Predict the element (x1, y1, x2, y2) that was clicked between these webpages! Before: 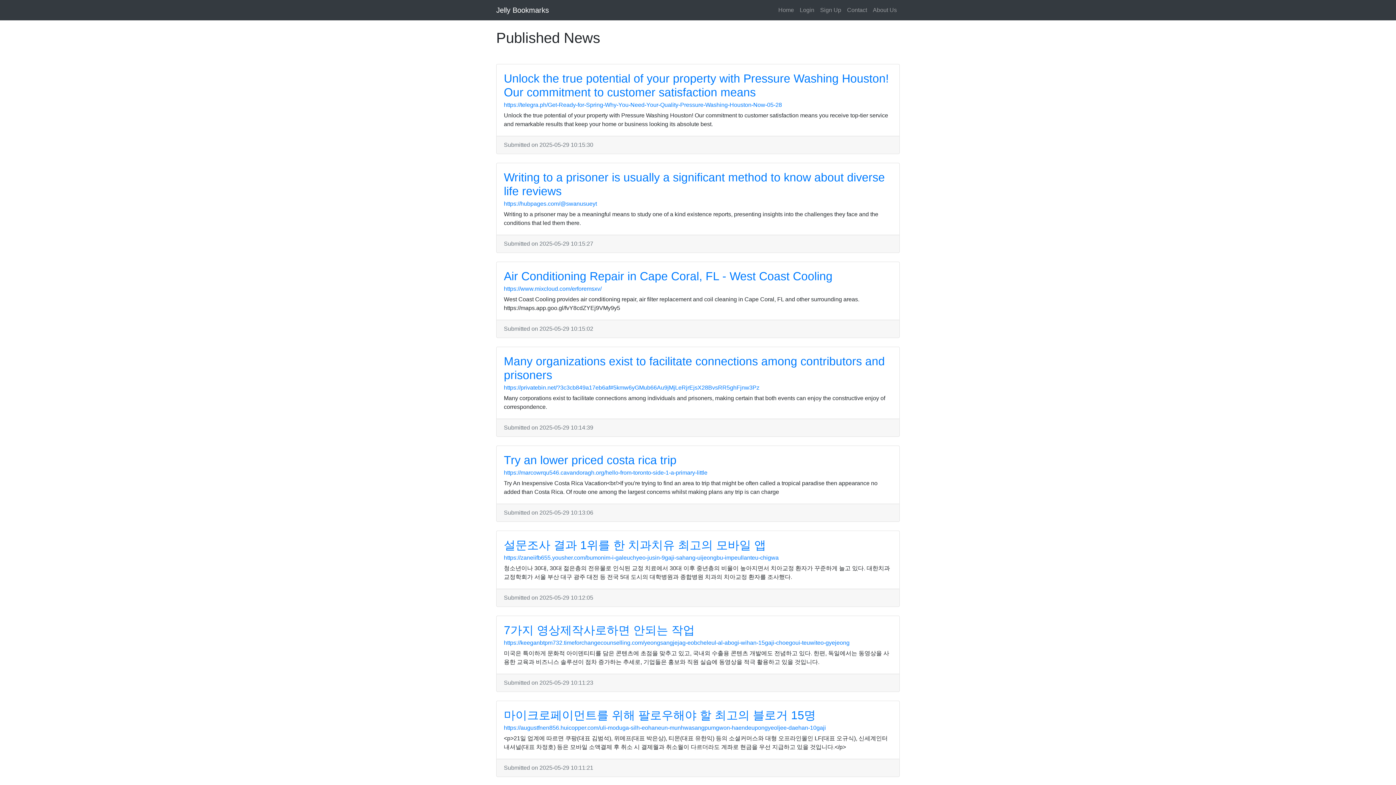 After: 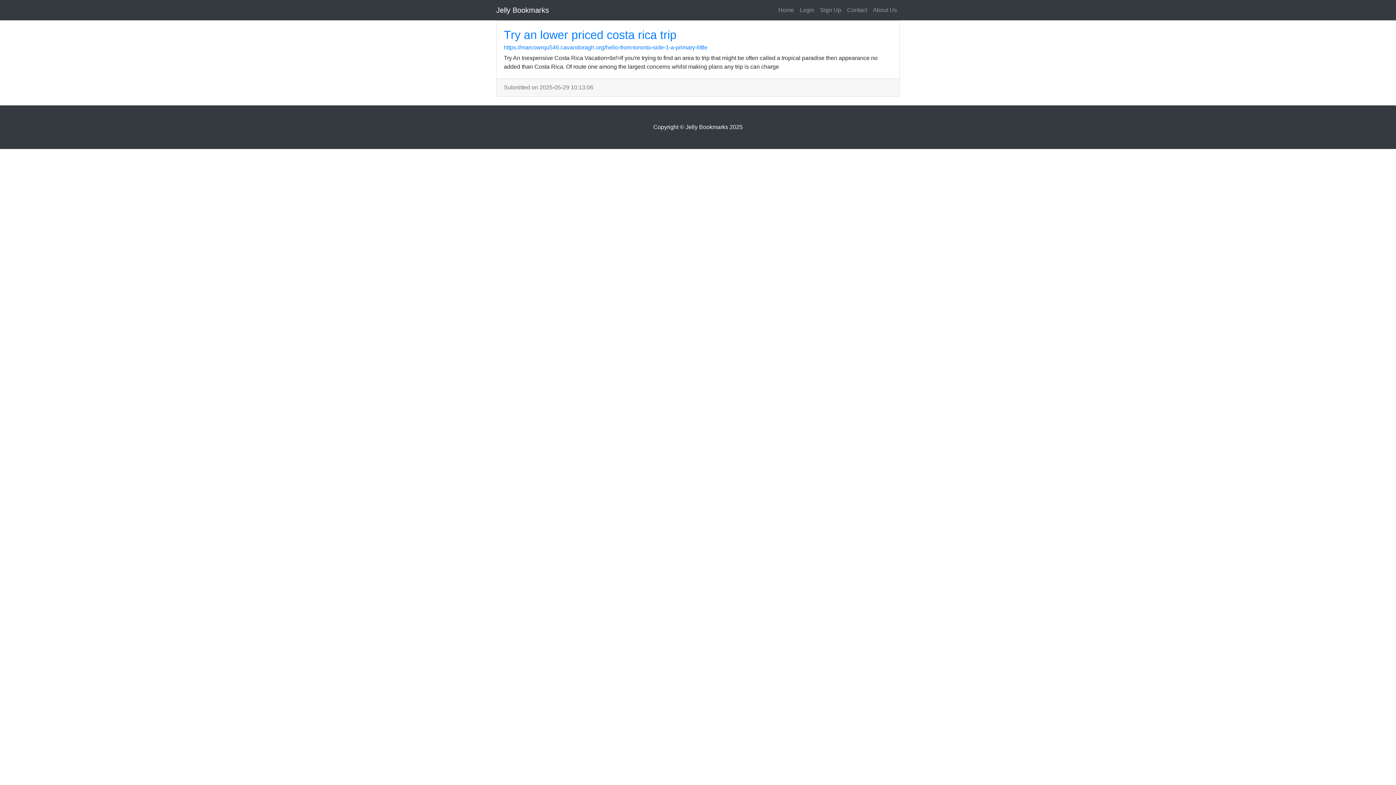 Action: bbox: (504, 453, 676, 466) label: Try an lower priced costa rica trip